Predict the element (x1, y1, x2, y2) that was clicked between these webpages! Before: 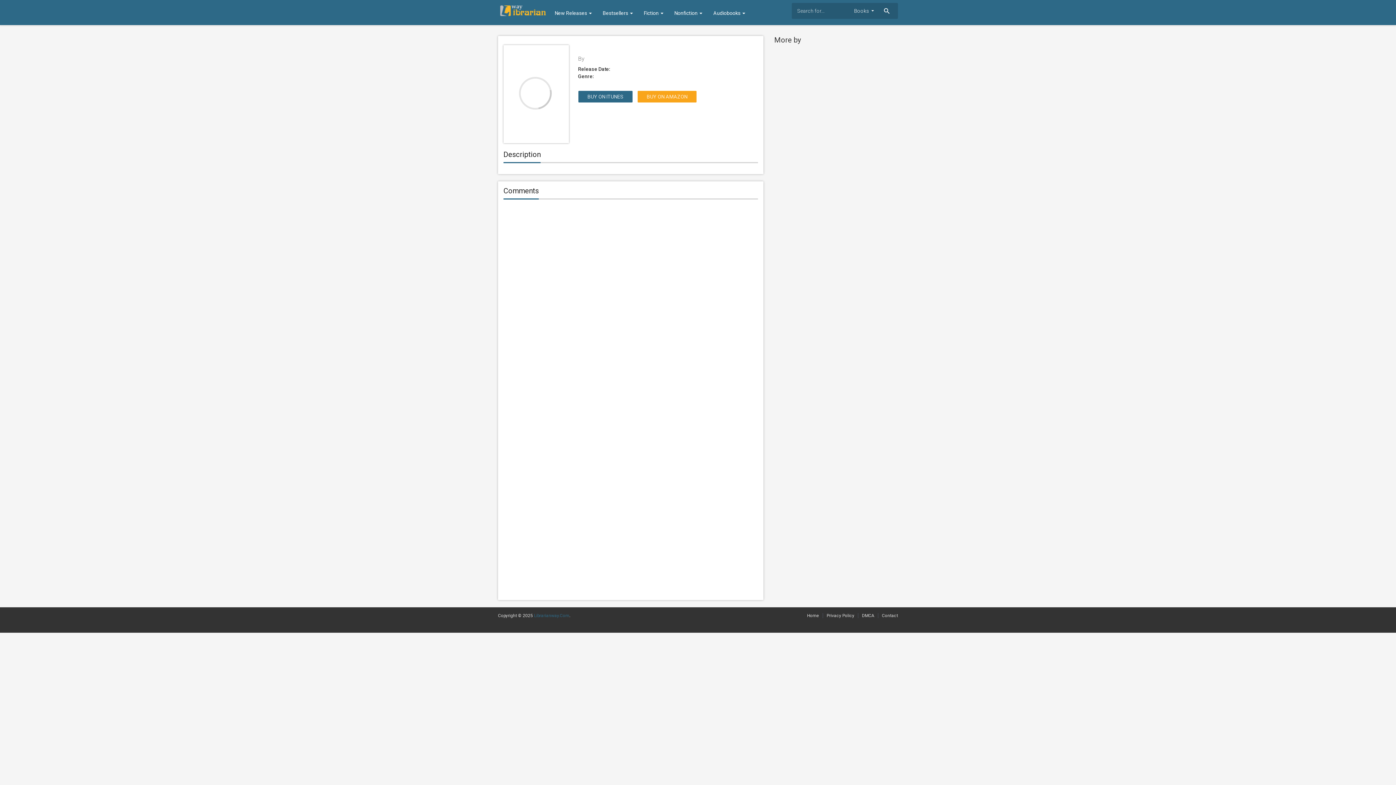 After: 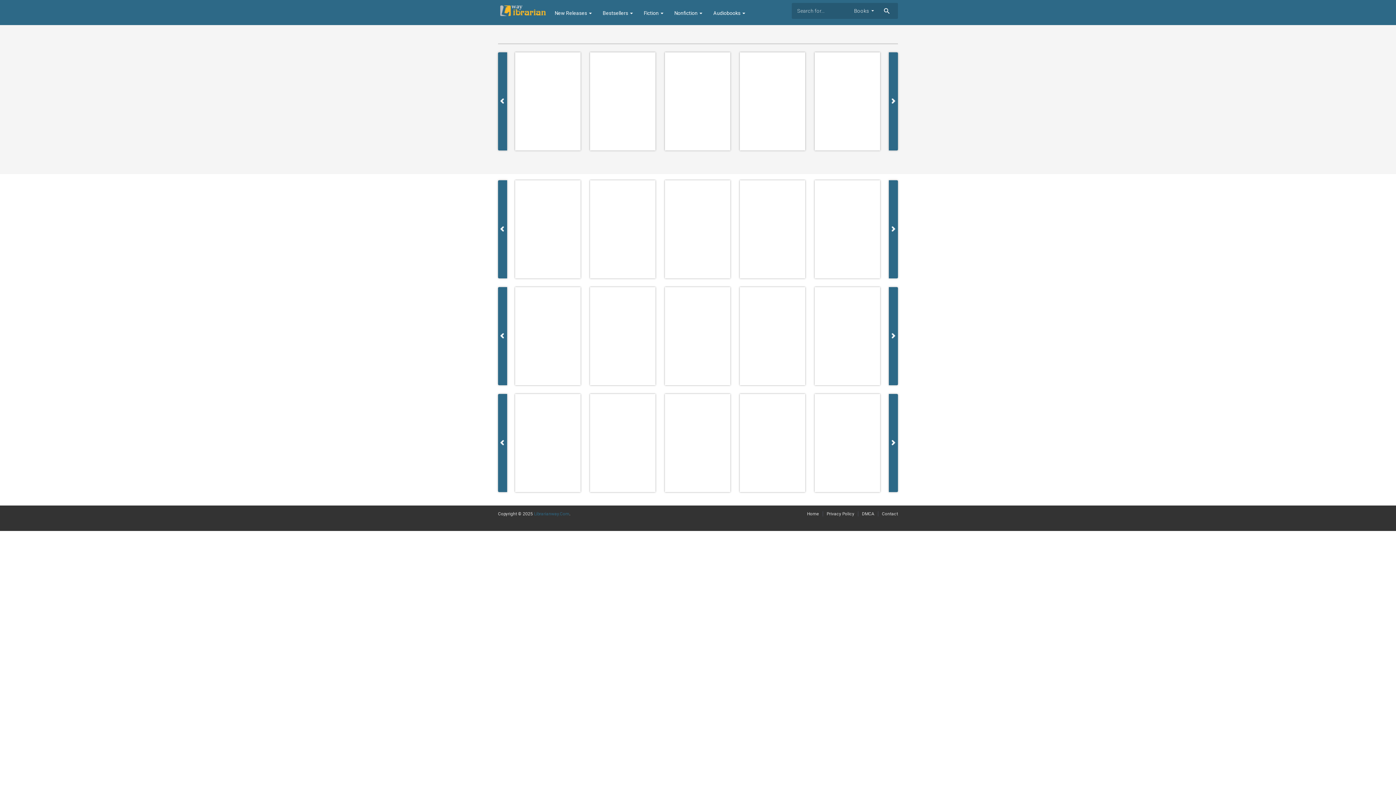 Action: bbox: (498, 6, 547, 13)